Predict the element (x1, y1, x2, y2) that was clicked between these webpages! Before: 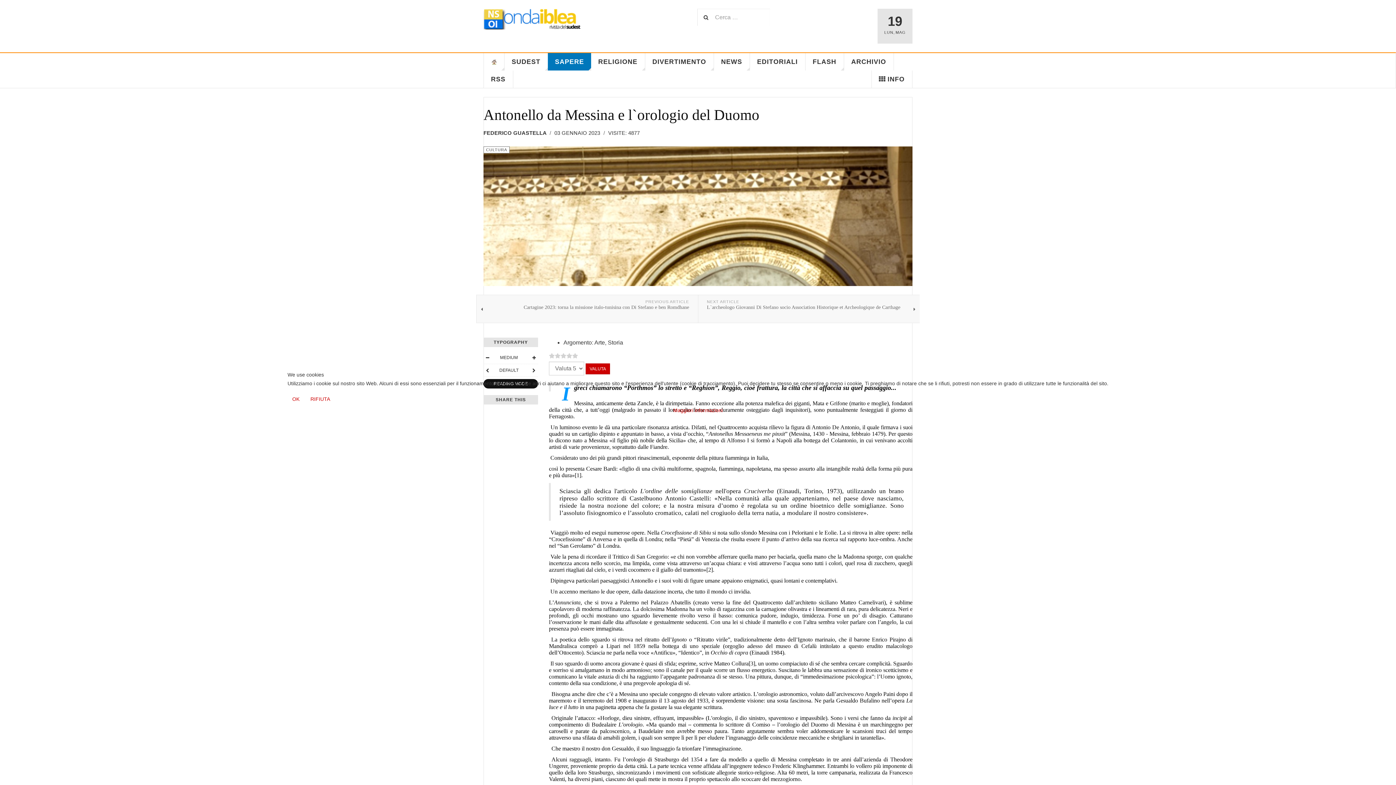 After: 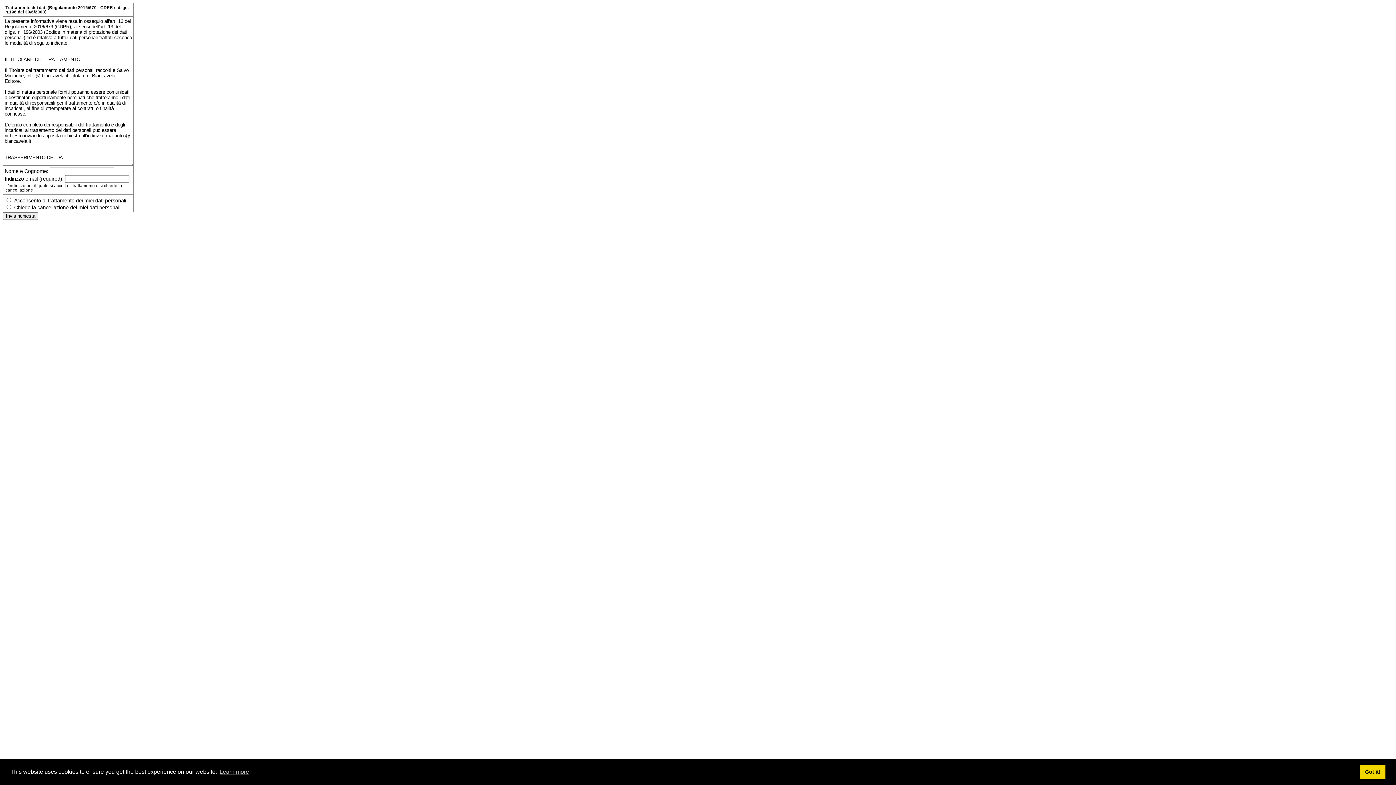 Action: label: Maggiori informazioni bbox: (673, 407, 722, 413)